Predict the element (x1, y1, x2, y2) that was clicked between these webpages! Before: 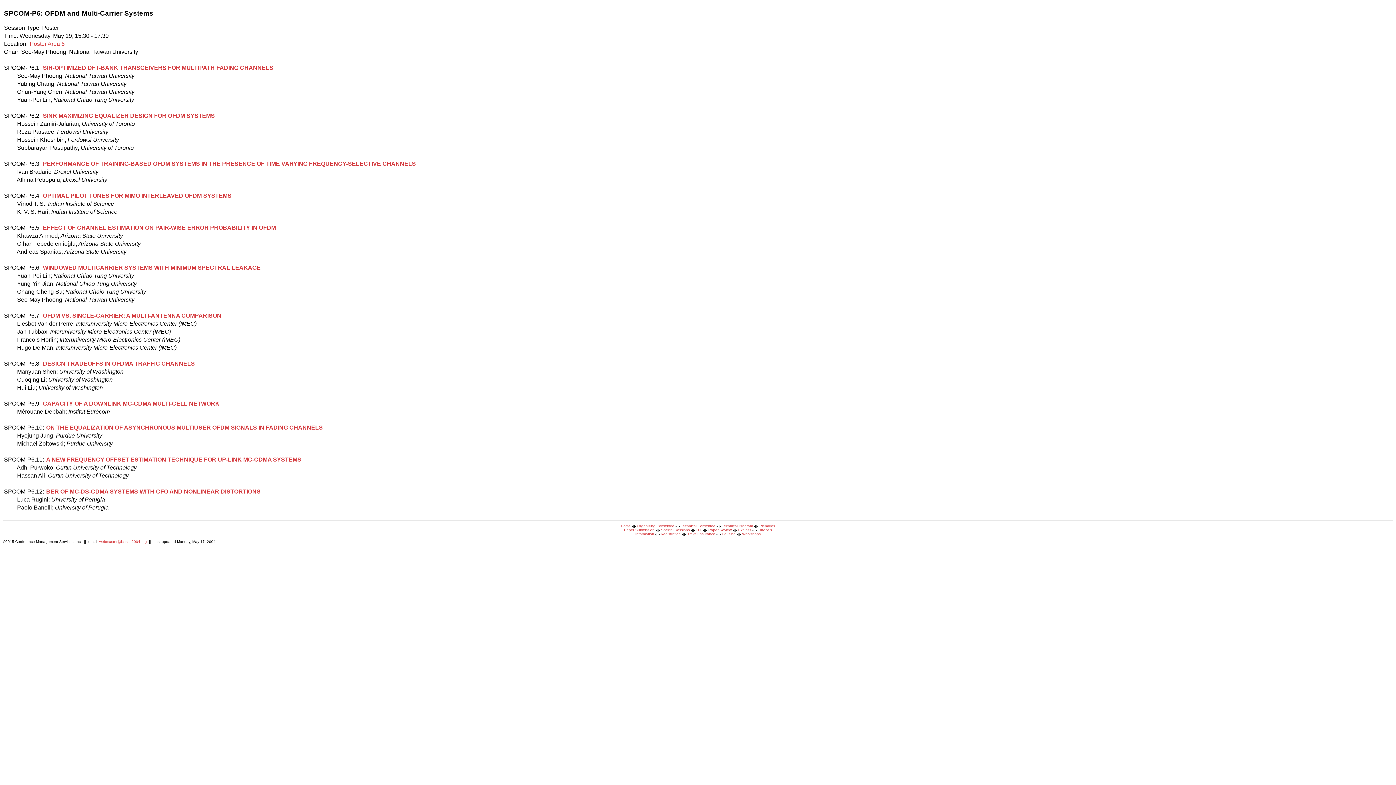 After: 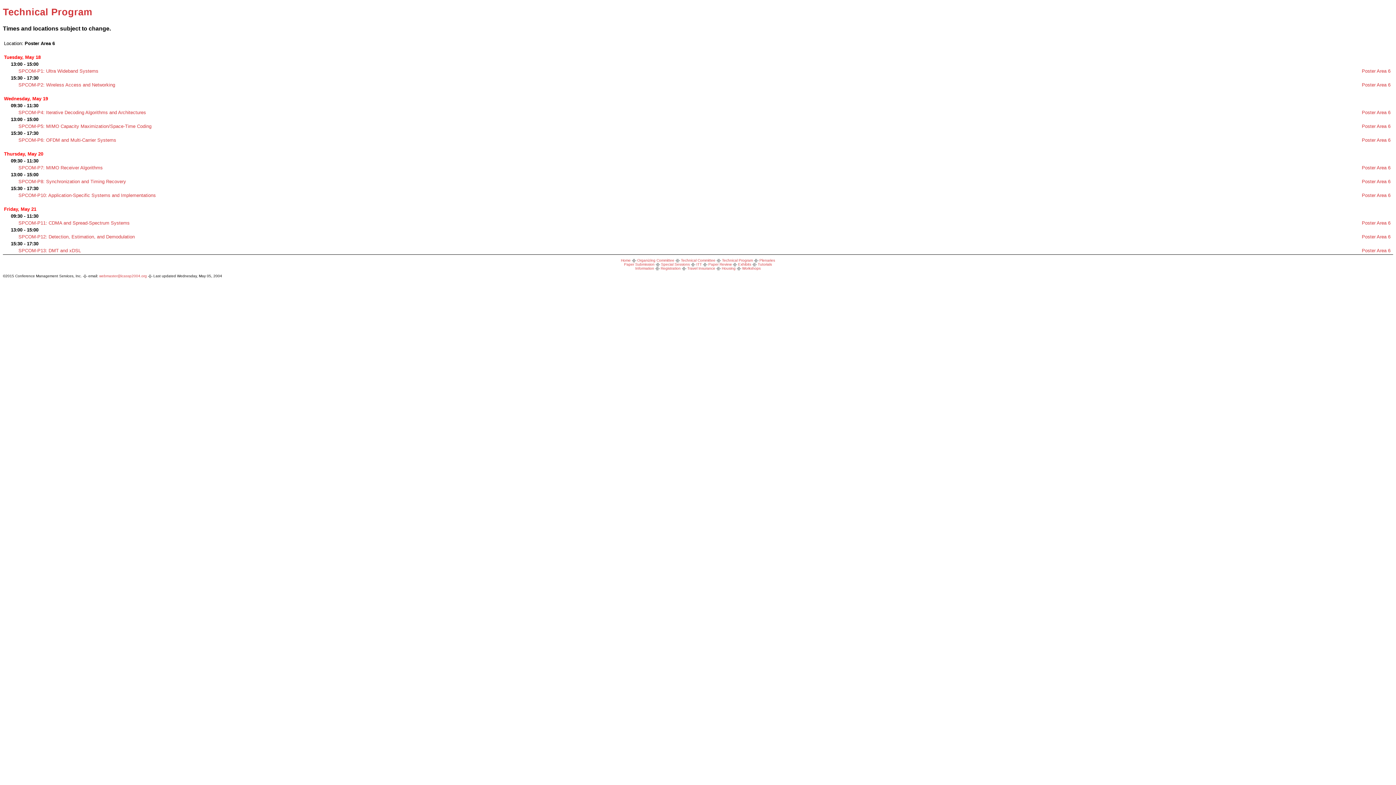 Action: label: Poster Area 6 bbox: (29, 40, 65, 47)